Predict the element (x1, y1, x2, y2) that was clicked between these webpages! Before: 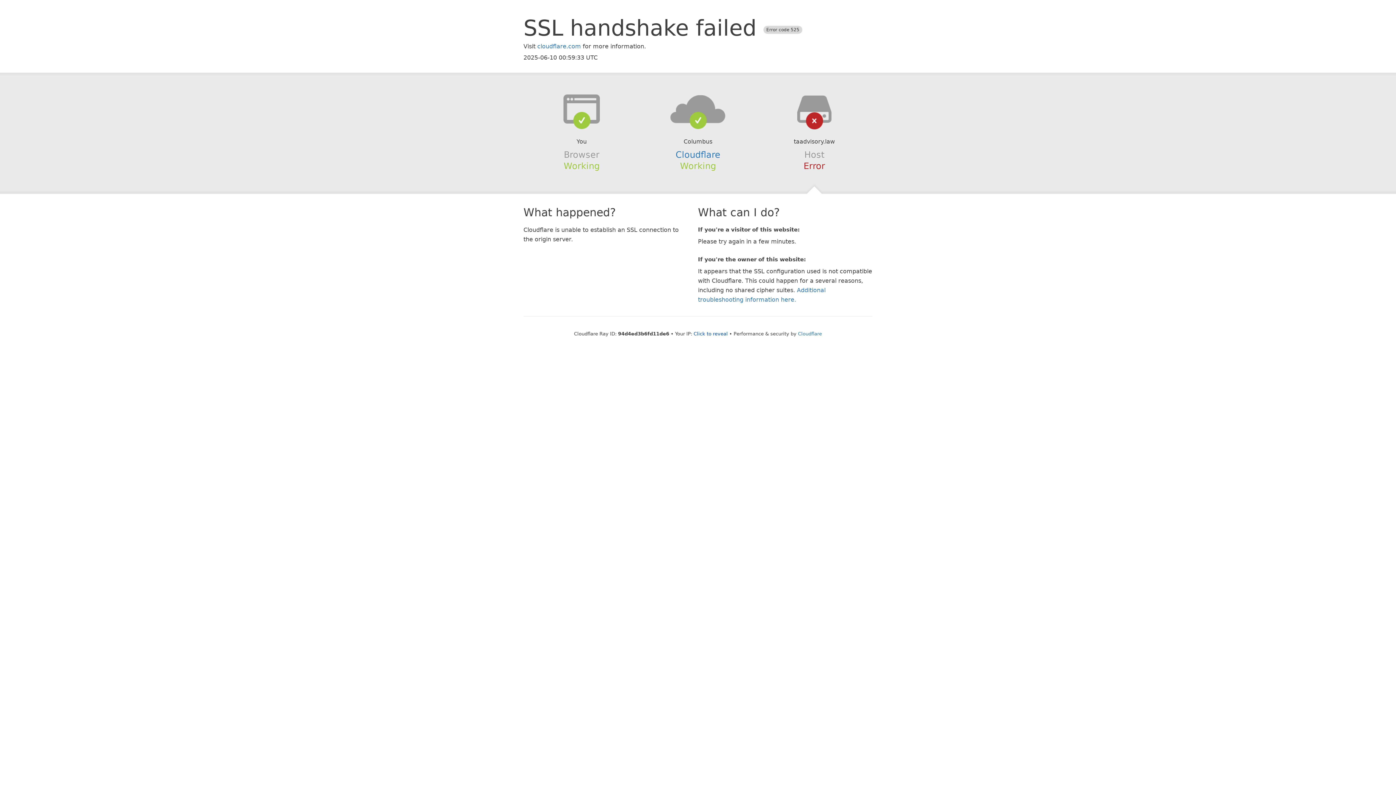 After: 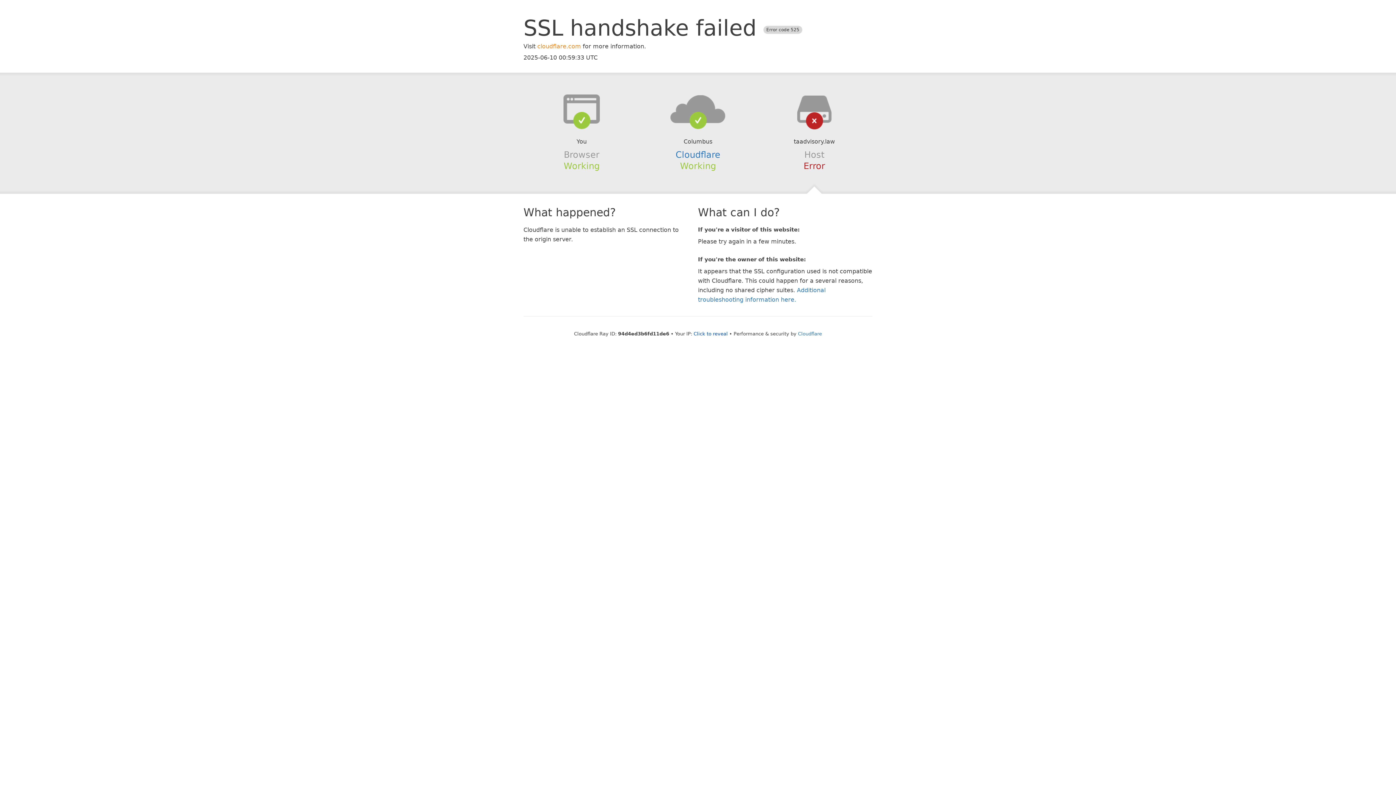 Action: label: cloudflare.com bbox: (537, 42, 581, 49)